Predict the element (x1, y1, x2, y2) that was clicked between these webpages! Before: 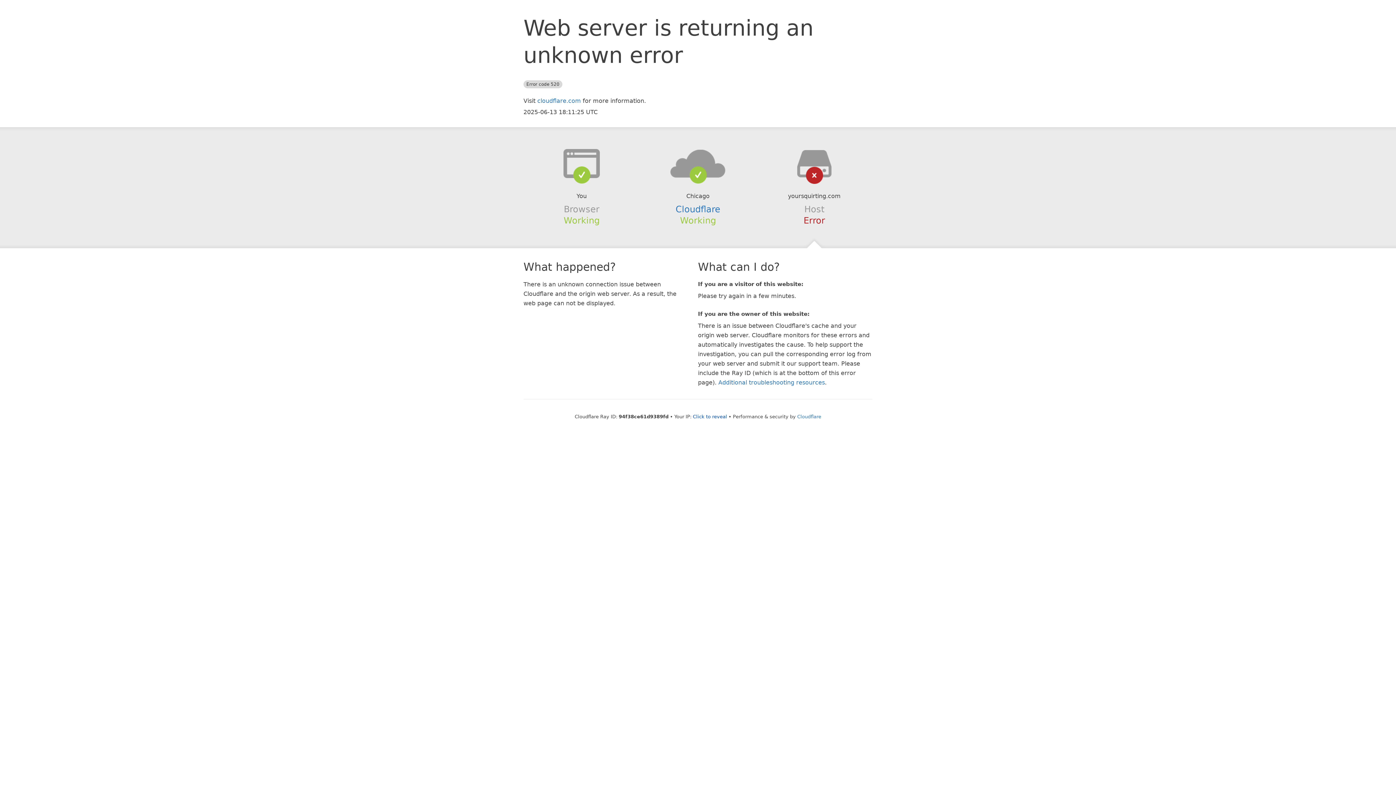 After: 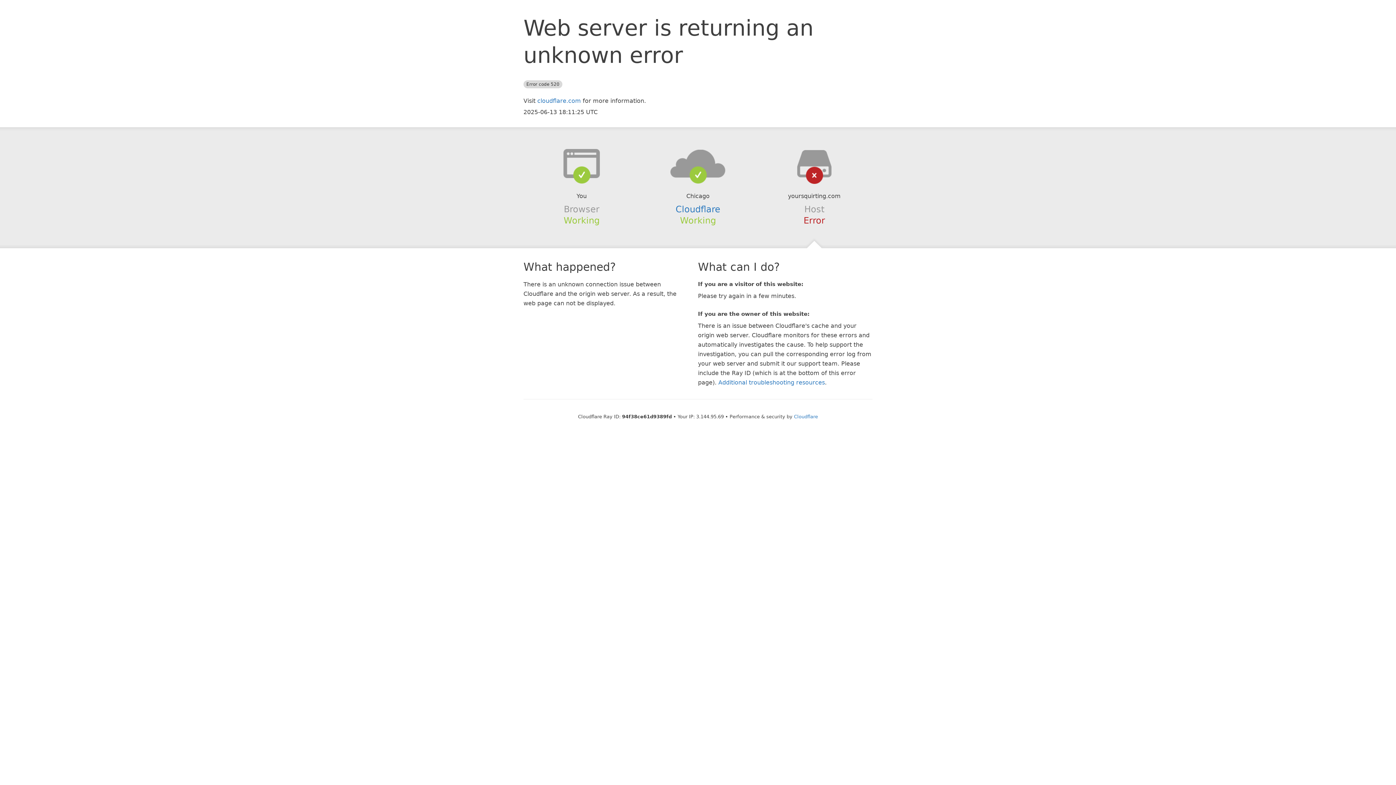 Action: bbox: (693, 414, 727, 419) label: Click to reveal